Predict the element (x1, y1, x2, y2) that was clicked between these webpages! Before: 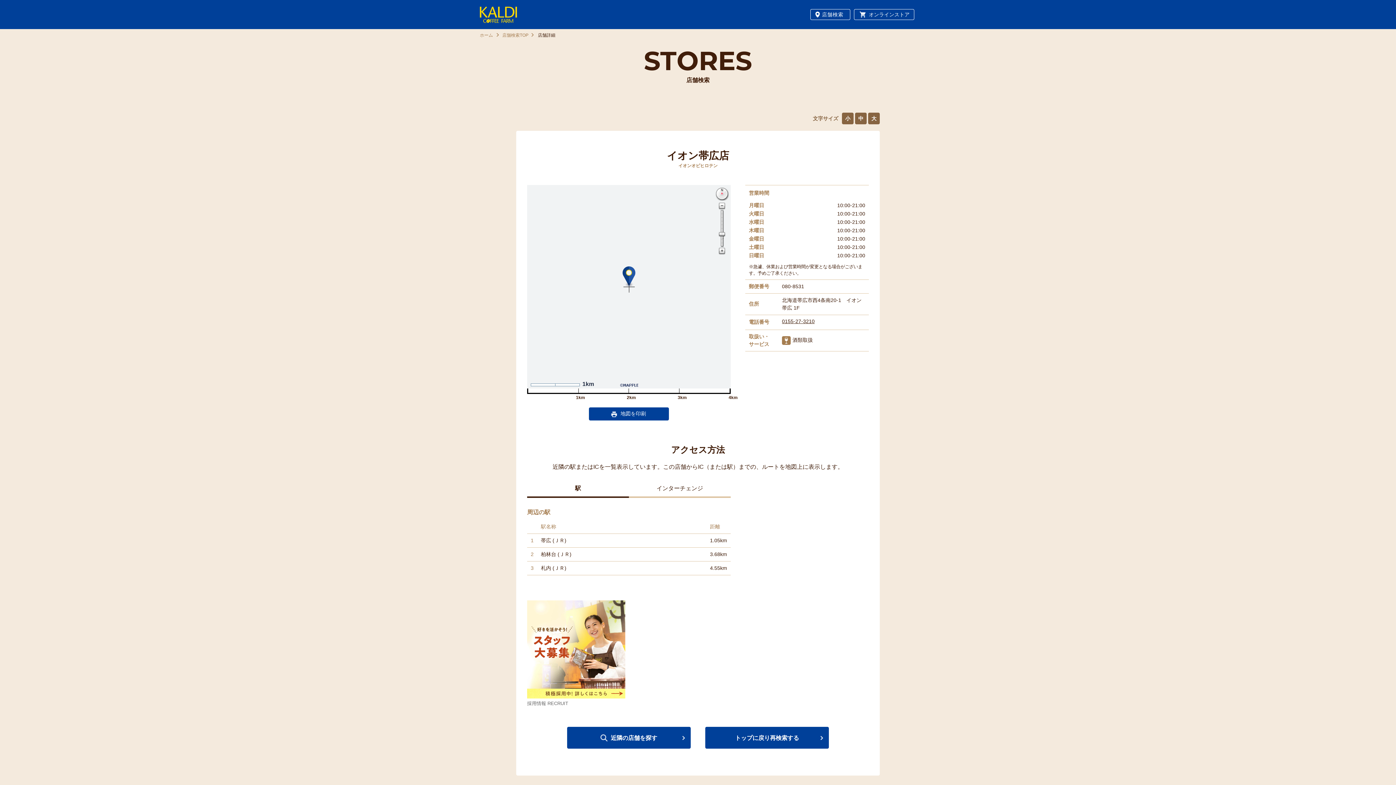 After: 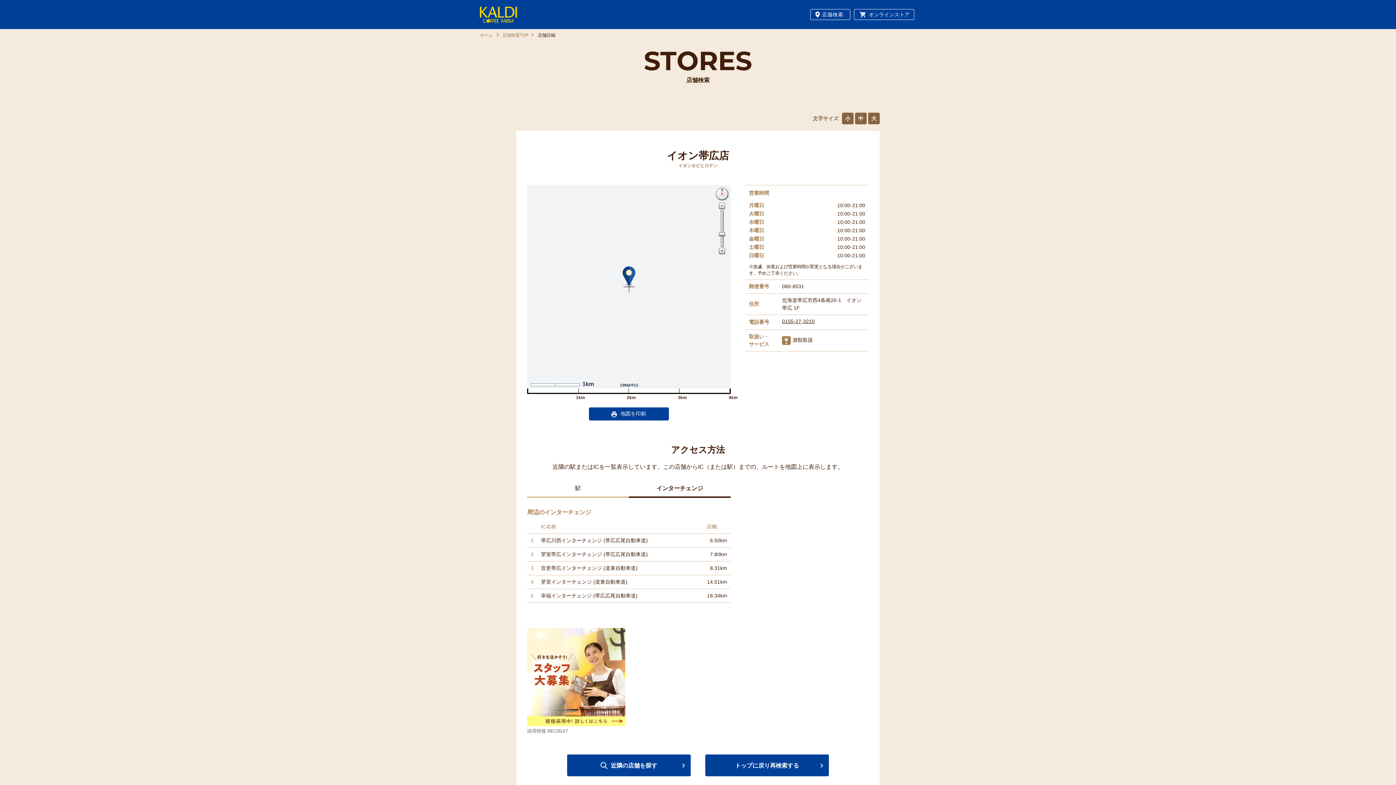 Action: label: インターチェンジ bbox: (629, 480, 730, 498)